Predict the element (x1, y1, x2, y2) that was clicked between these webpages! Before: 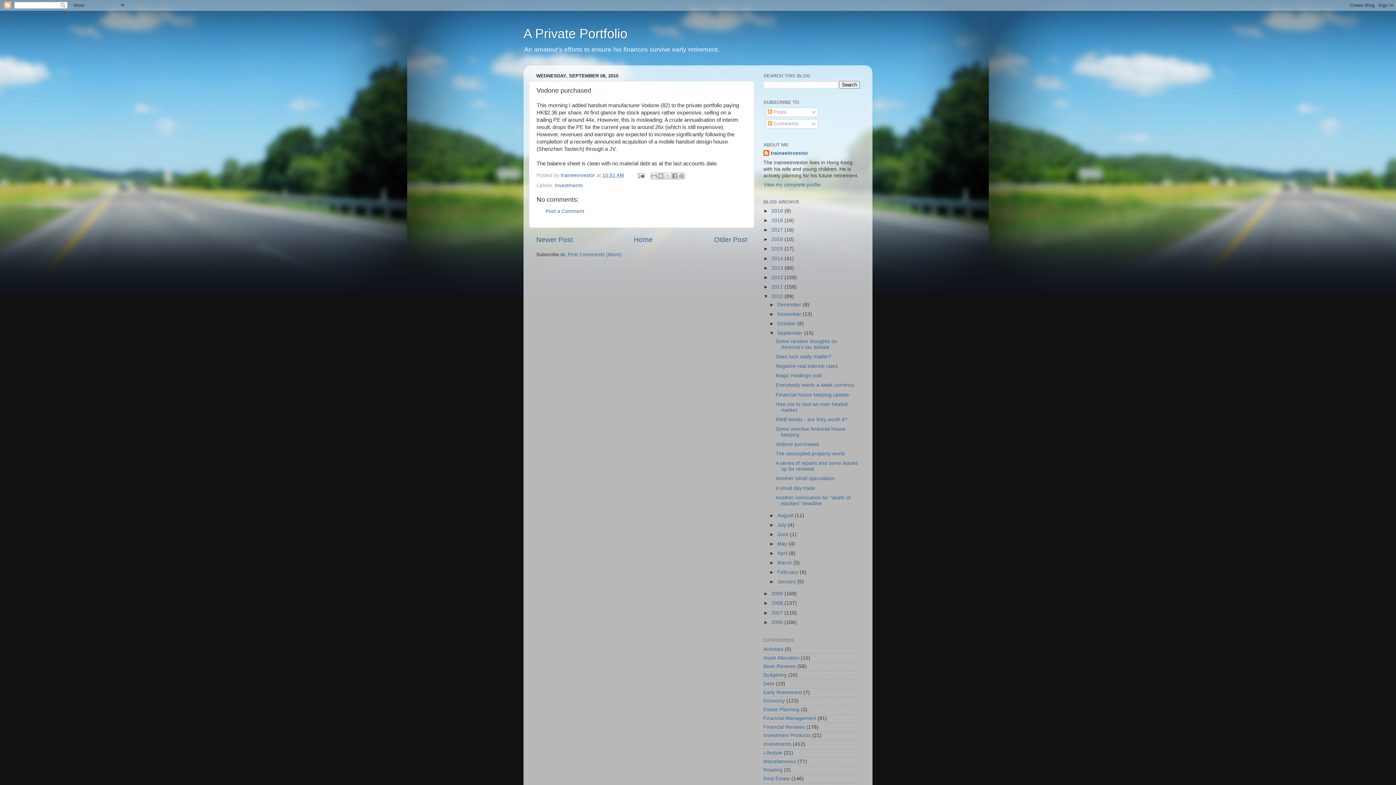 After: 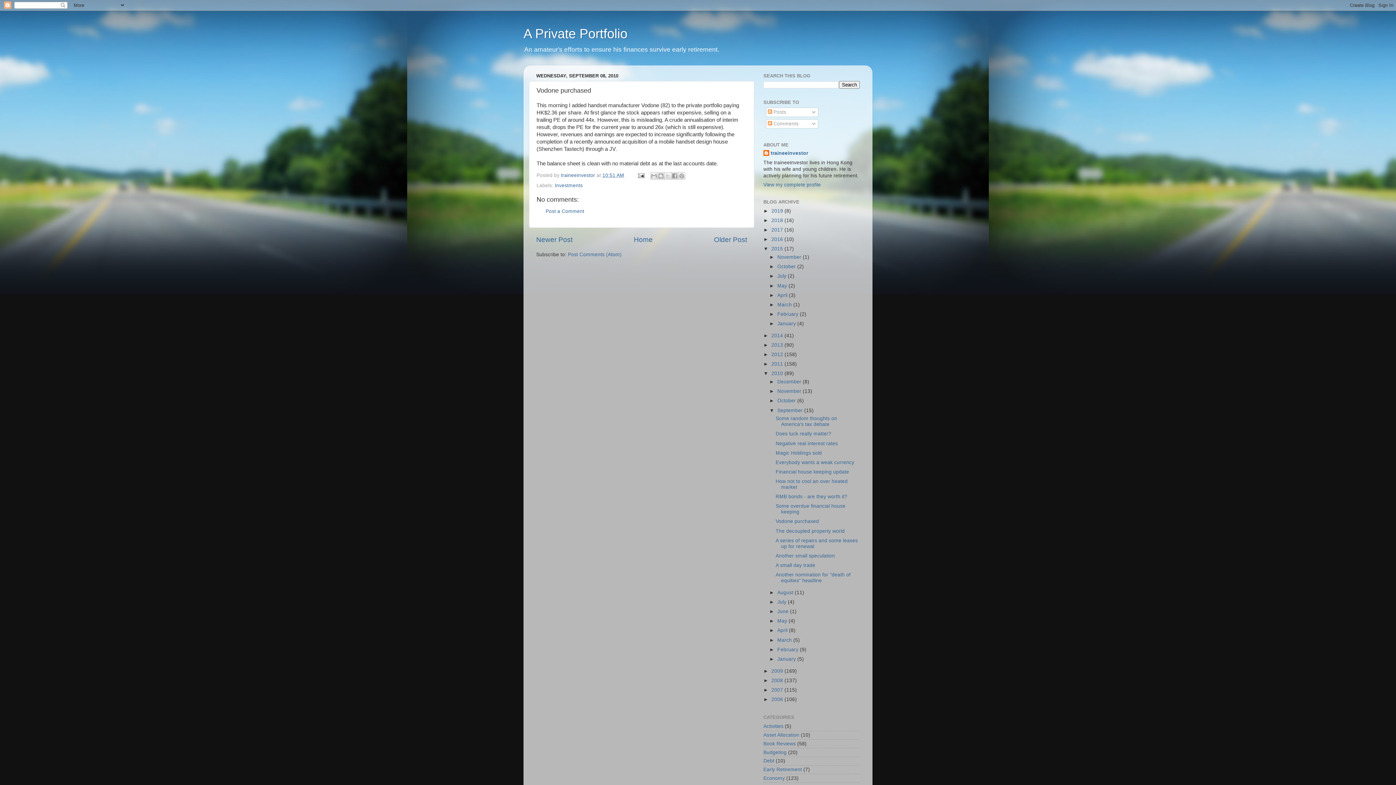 Action: label: ►   bbox: (763, 246, 771, 251)